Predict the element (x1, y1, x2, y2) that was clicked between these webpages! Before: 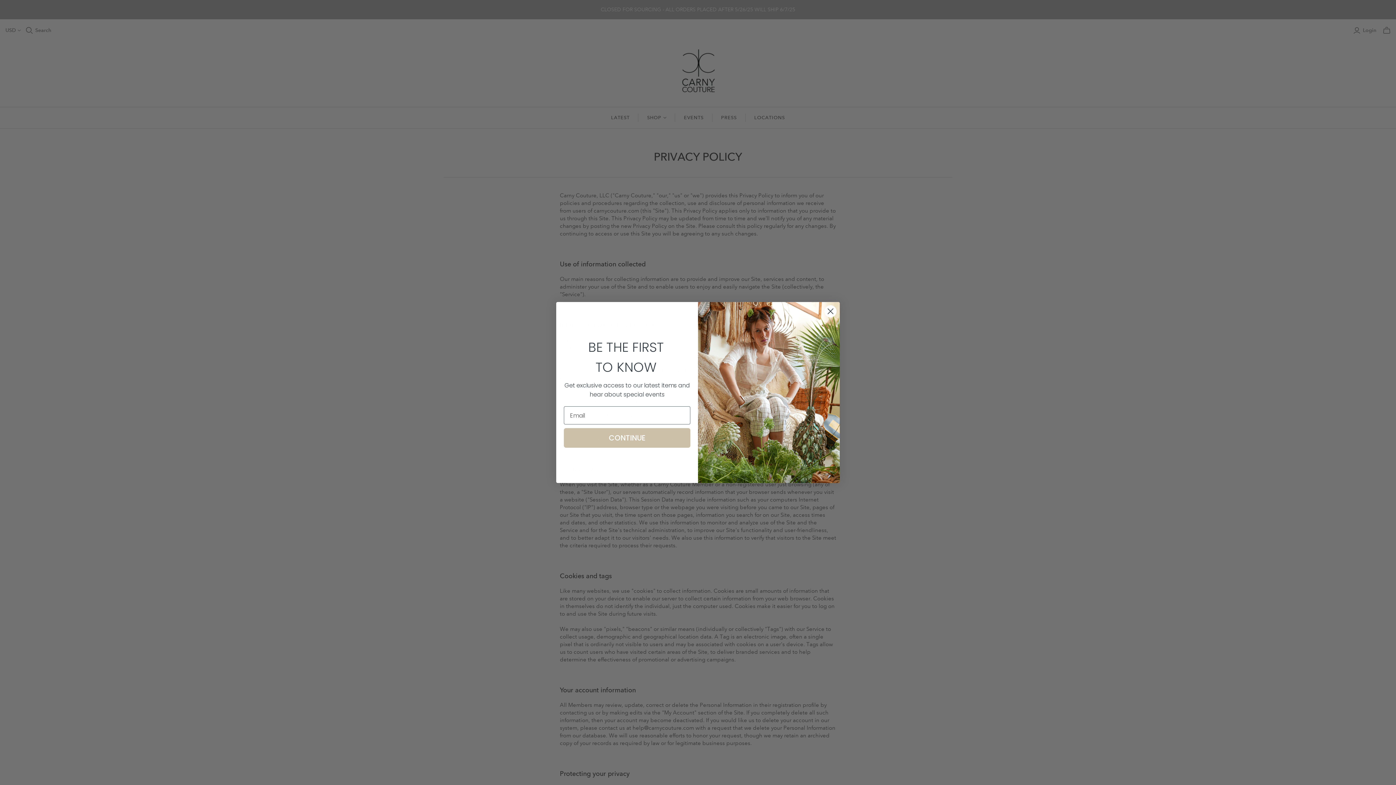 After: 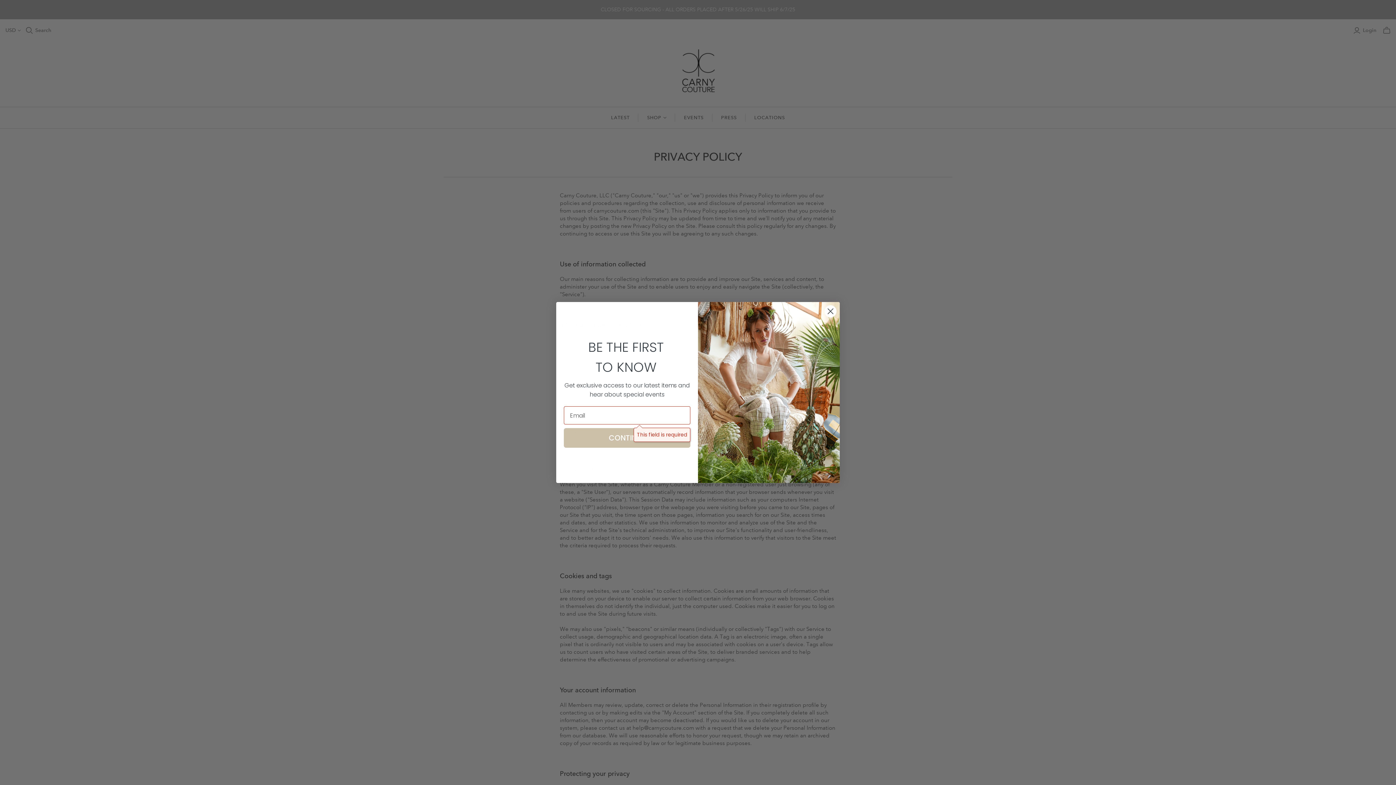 Action: label: CONTINUE bbox: (564, 428, 690, 448)